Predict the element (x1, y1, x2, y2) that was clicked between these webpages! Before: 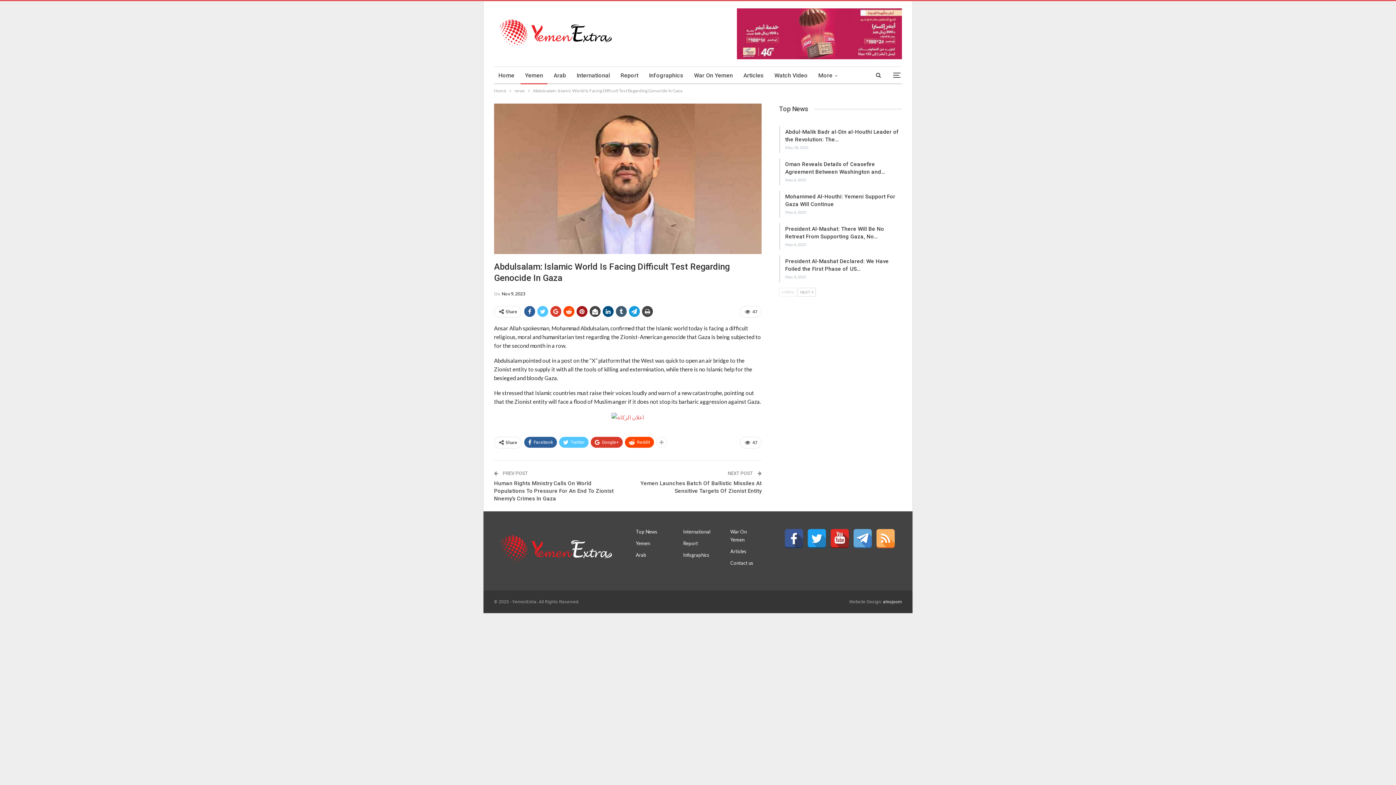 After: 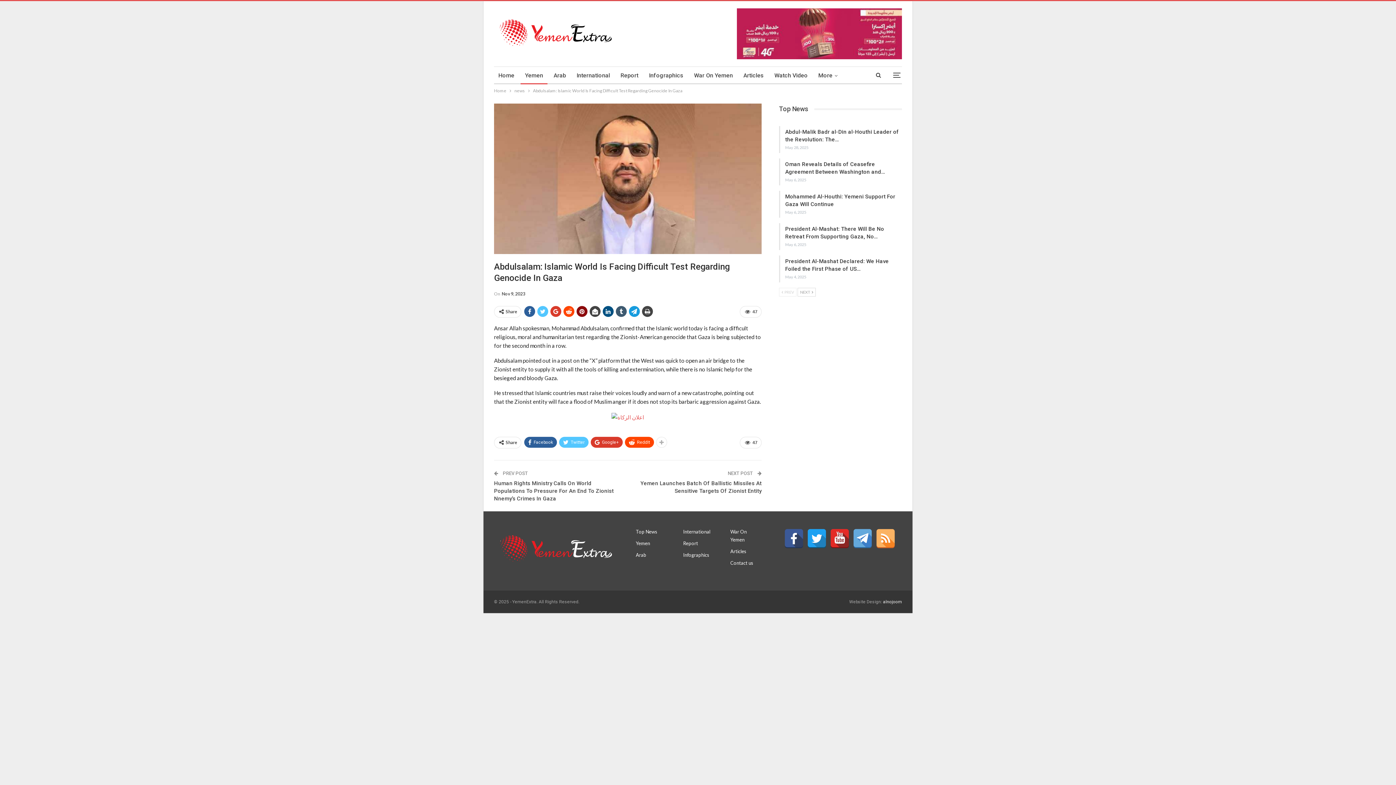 Action: bbox: (576, 306, 587, 317)